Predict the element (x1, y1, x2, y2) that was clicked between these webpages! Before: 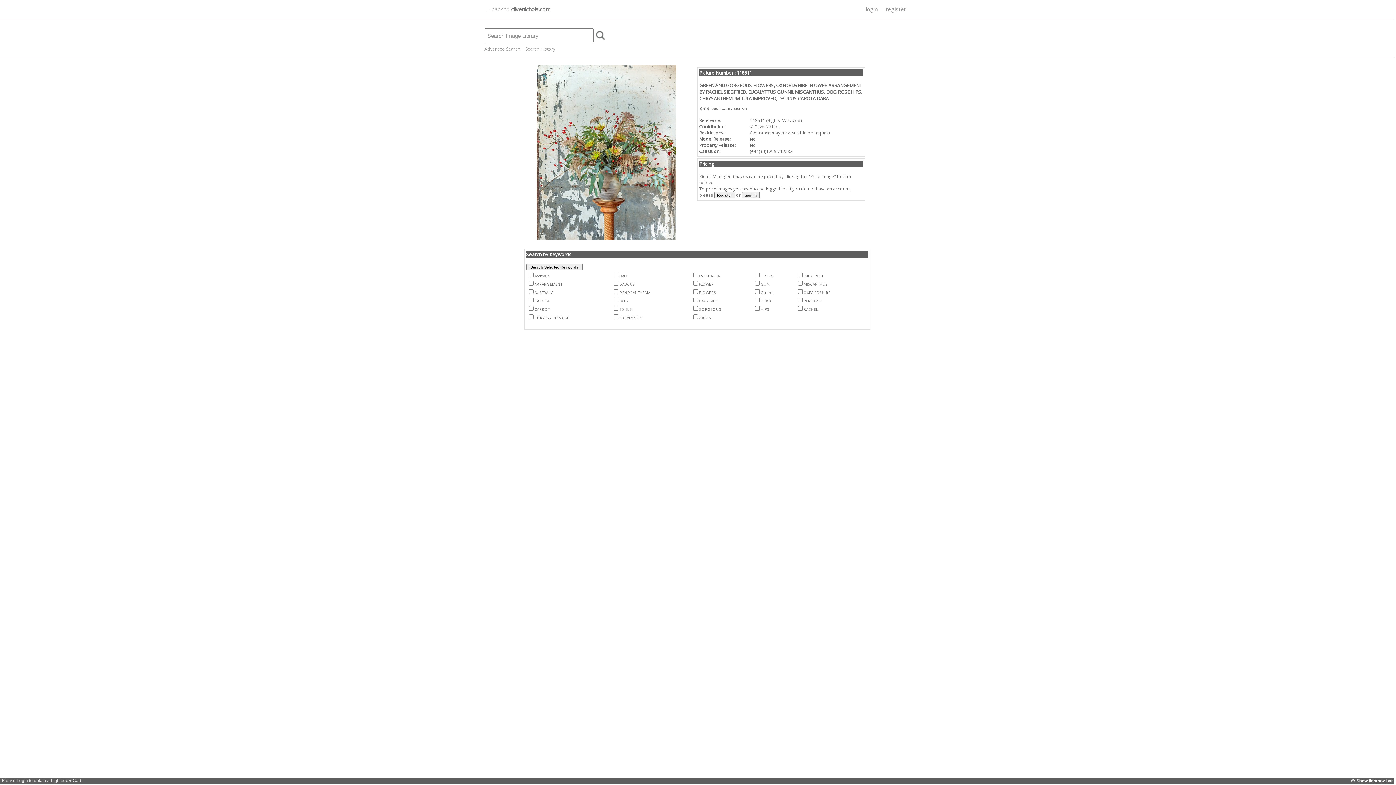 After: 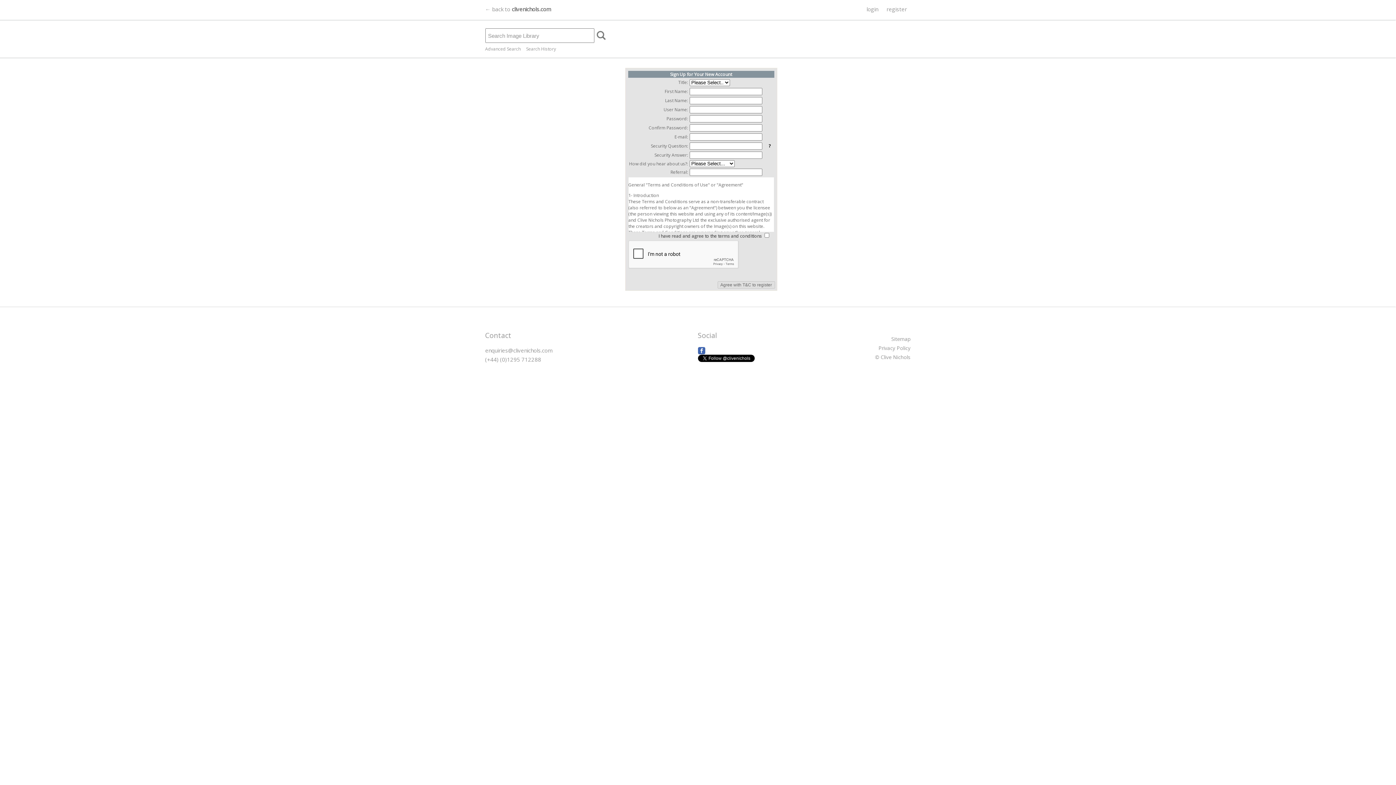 Action: label: register bbox: (882, 5, 910, 12)